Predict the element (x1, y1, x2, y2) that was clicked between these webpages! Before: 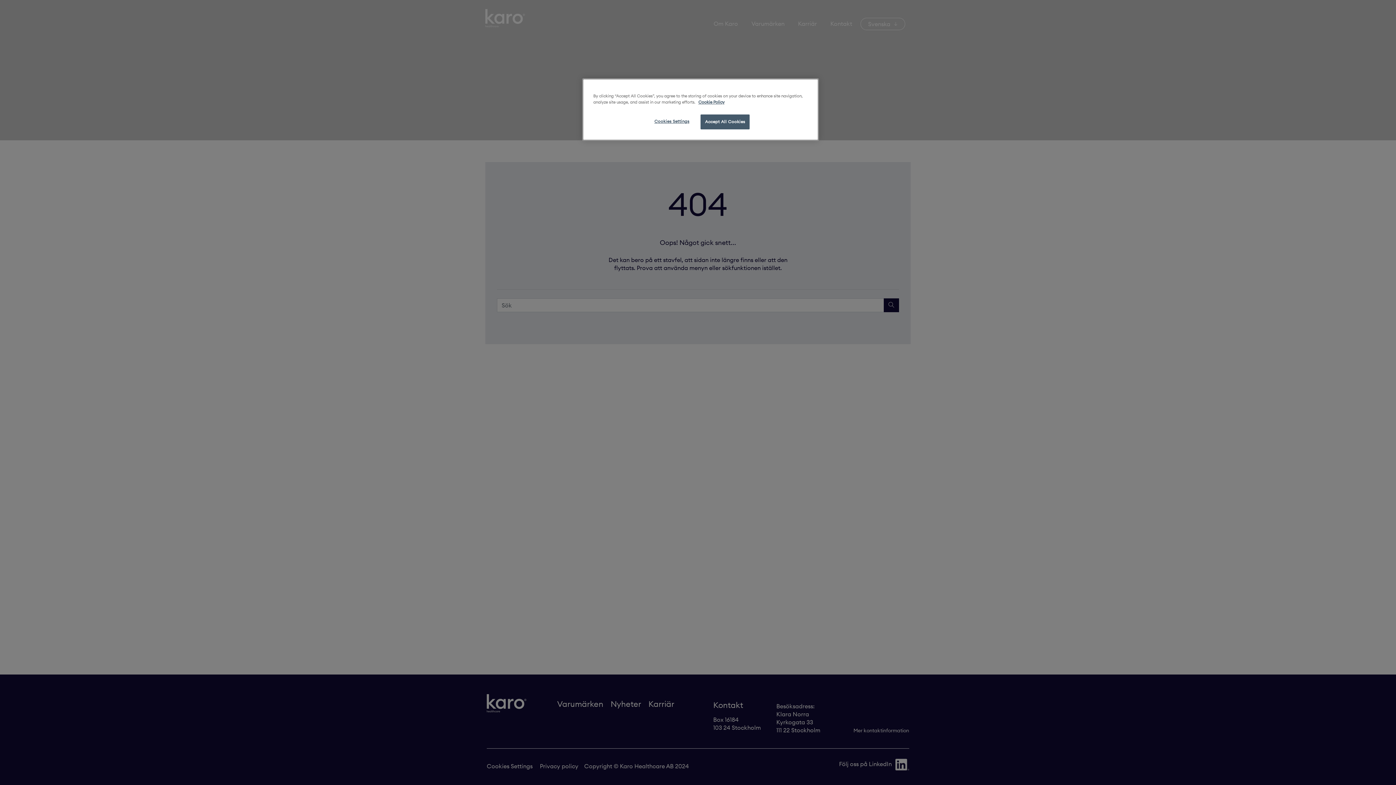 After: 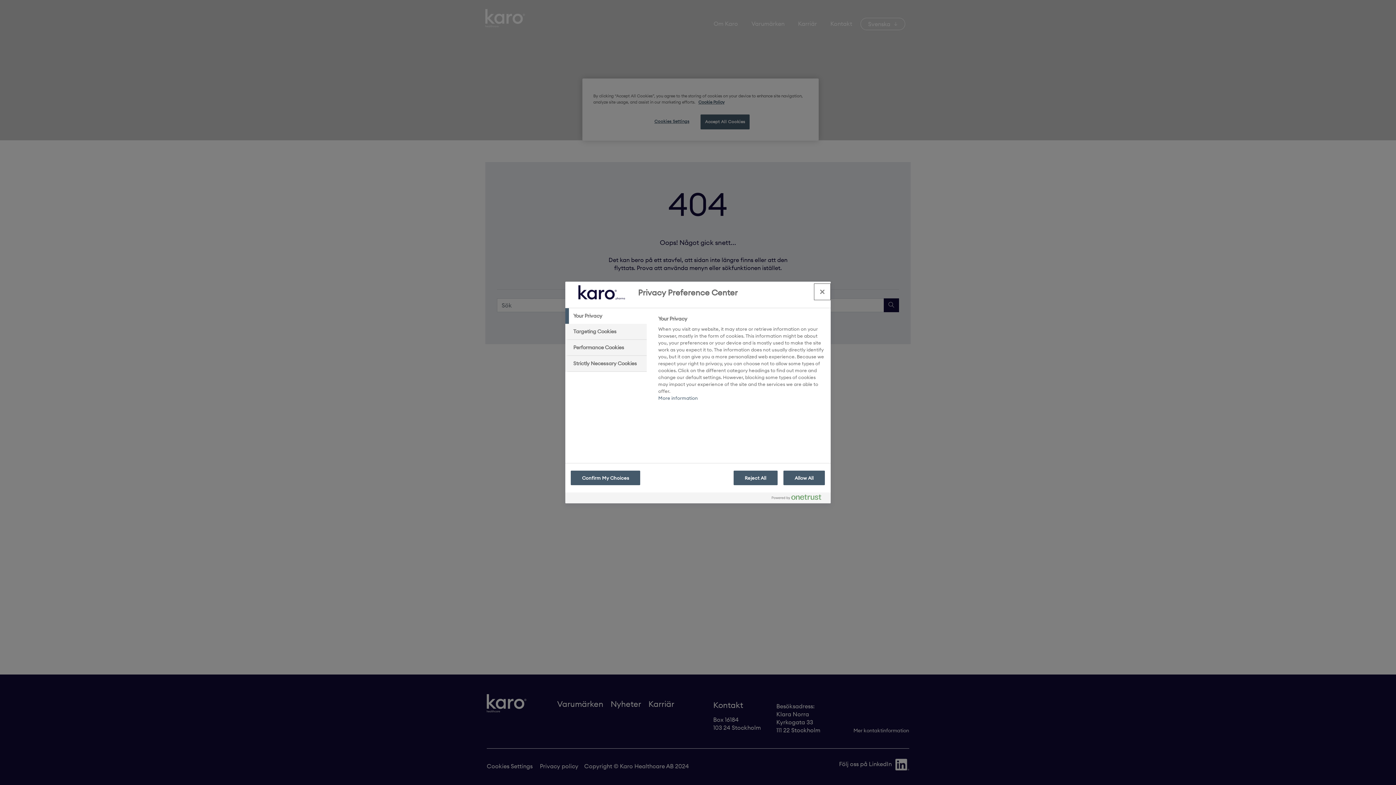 Action: bbox: (647, 114, 696, 128) label: Cookies Settings